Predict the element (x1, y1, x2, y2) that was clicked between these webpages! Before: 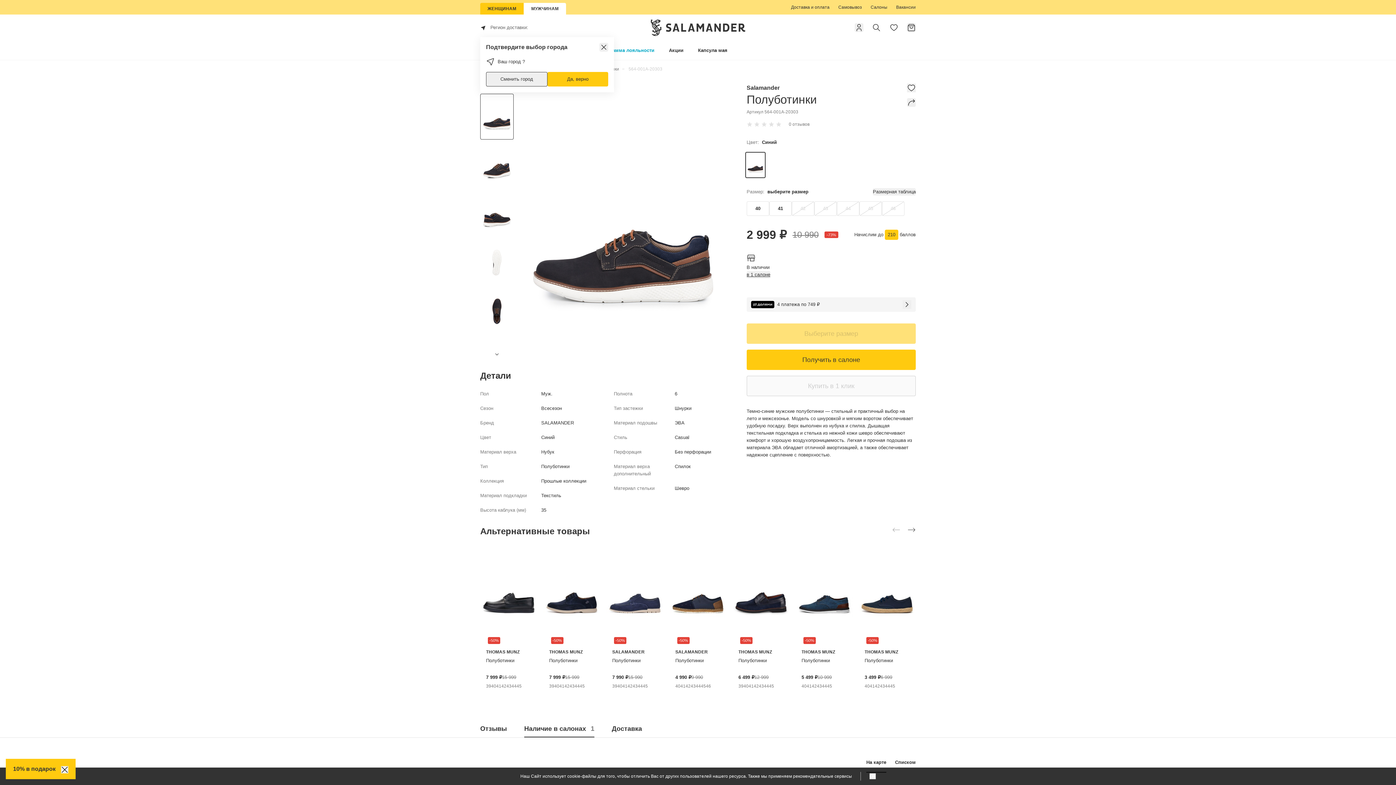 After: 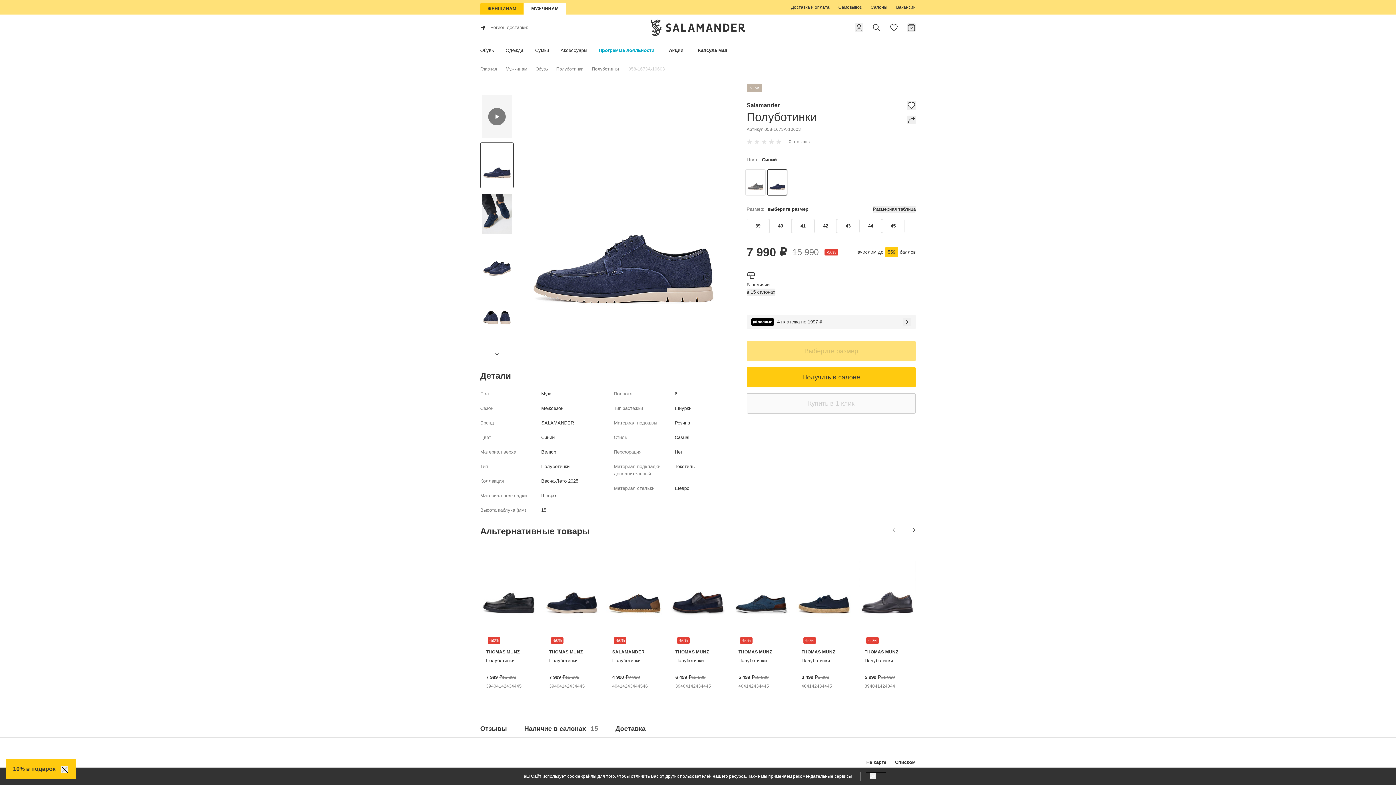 Action: bbox: (612, 649, 657, 655) label: SALAMANDER